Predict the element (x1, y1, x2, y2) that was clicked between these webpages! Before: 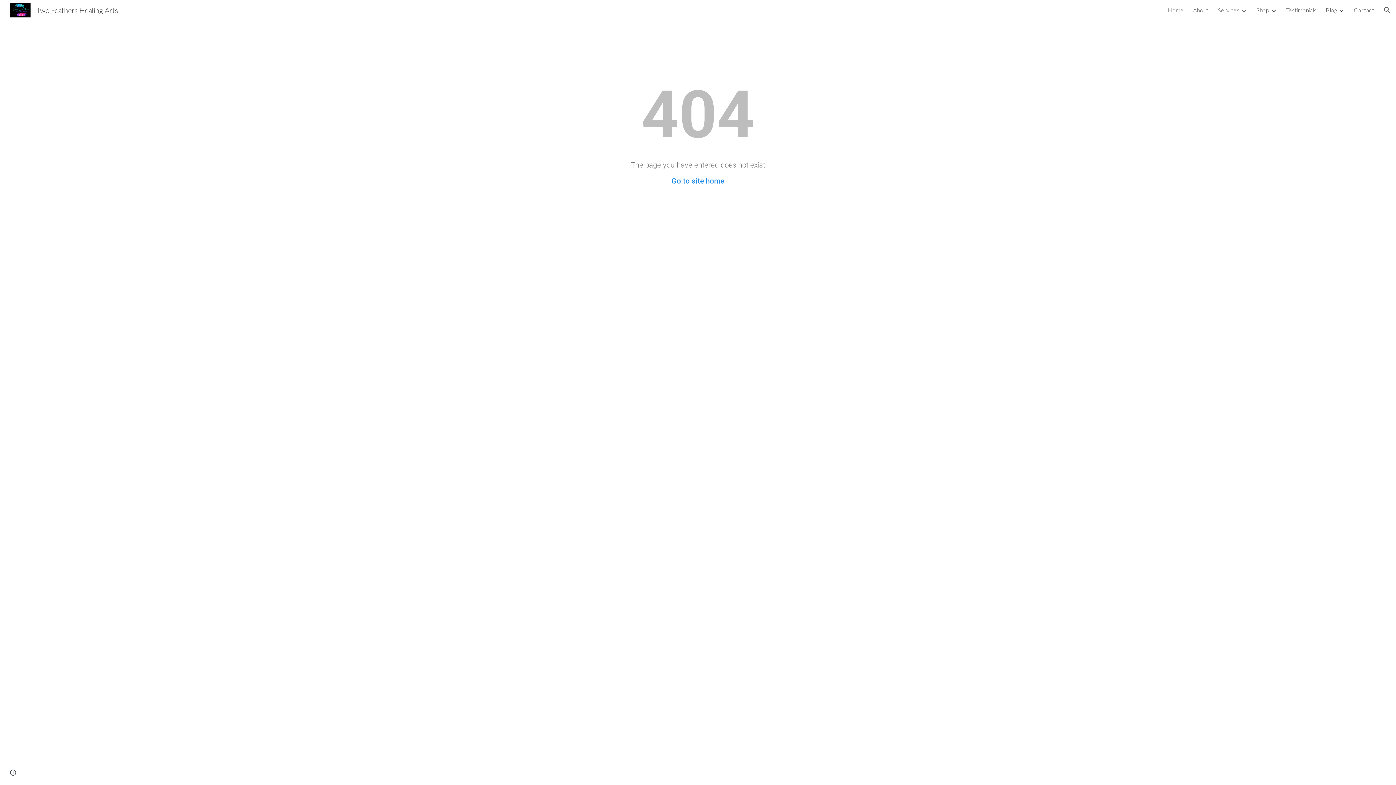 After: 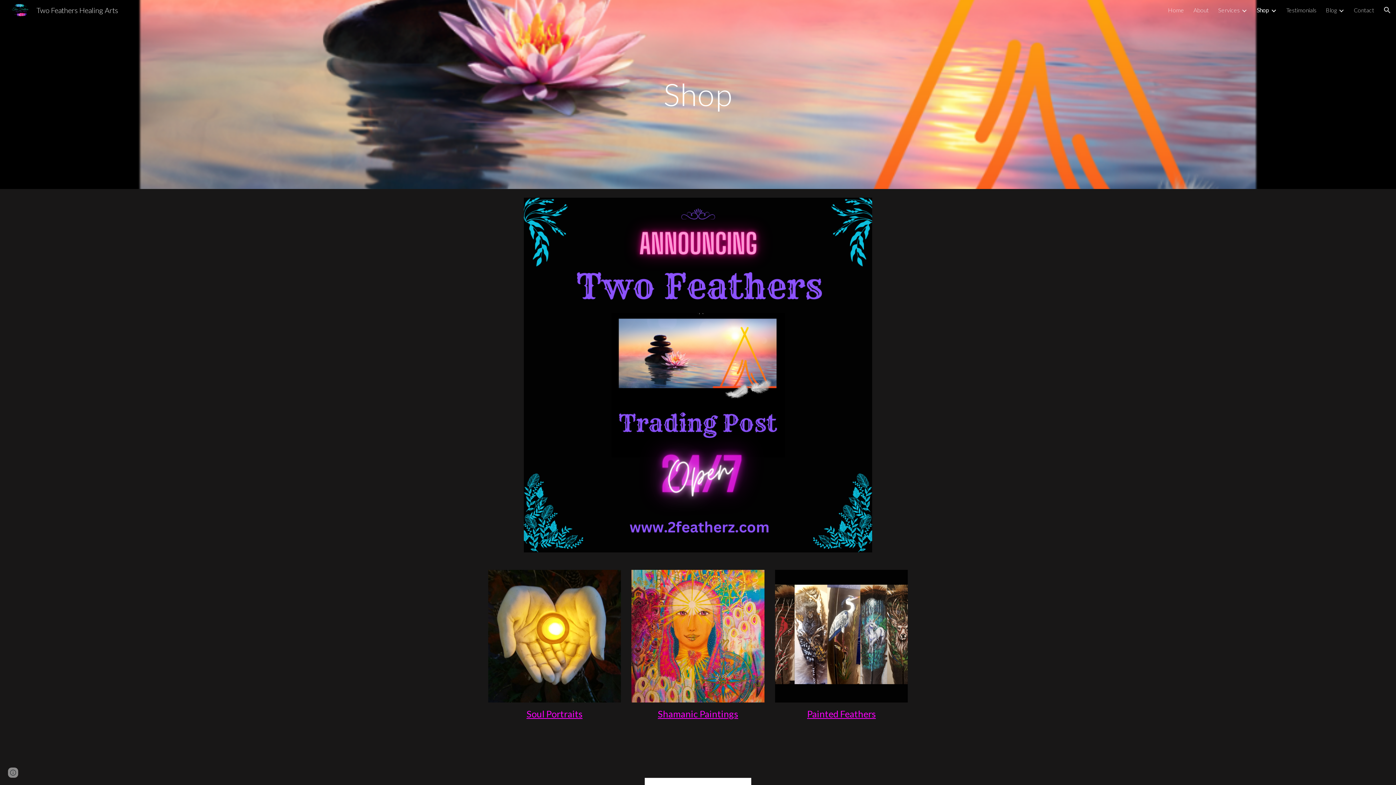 Action: bbox: (1256, 6, 1269, 13) label: Shop